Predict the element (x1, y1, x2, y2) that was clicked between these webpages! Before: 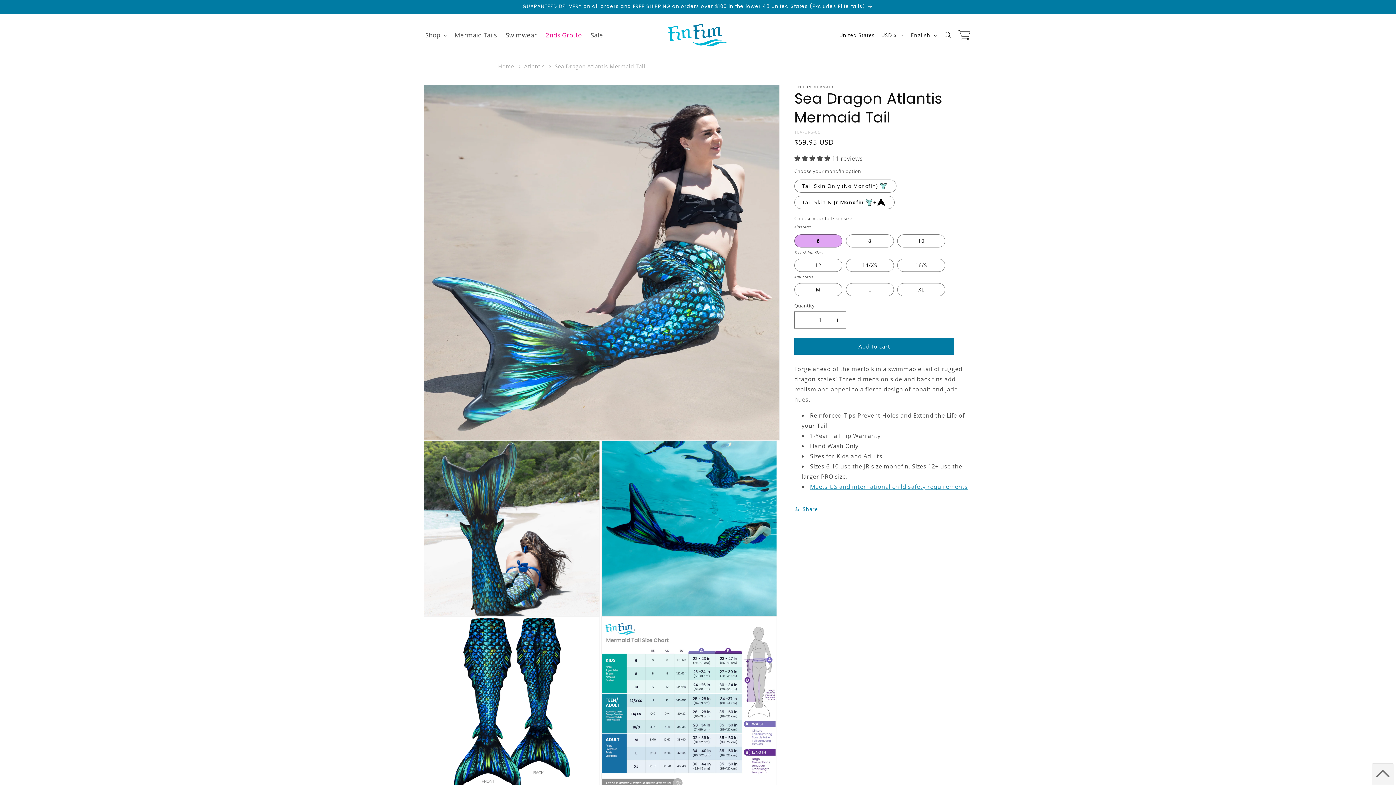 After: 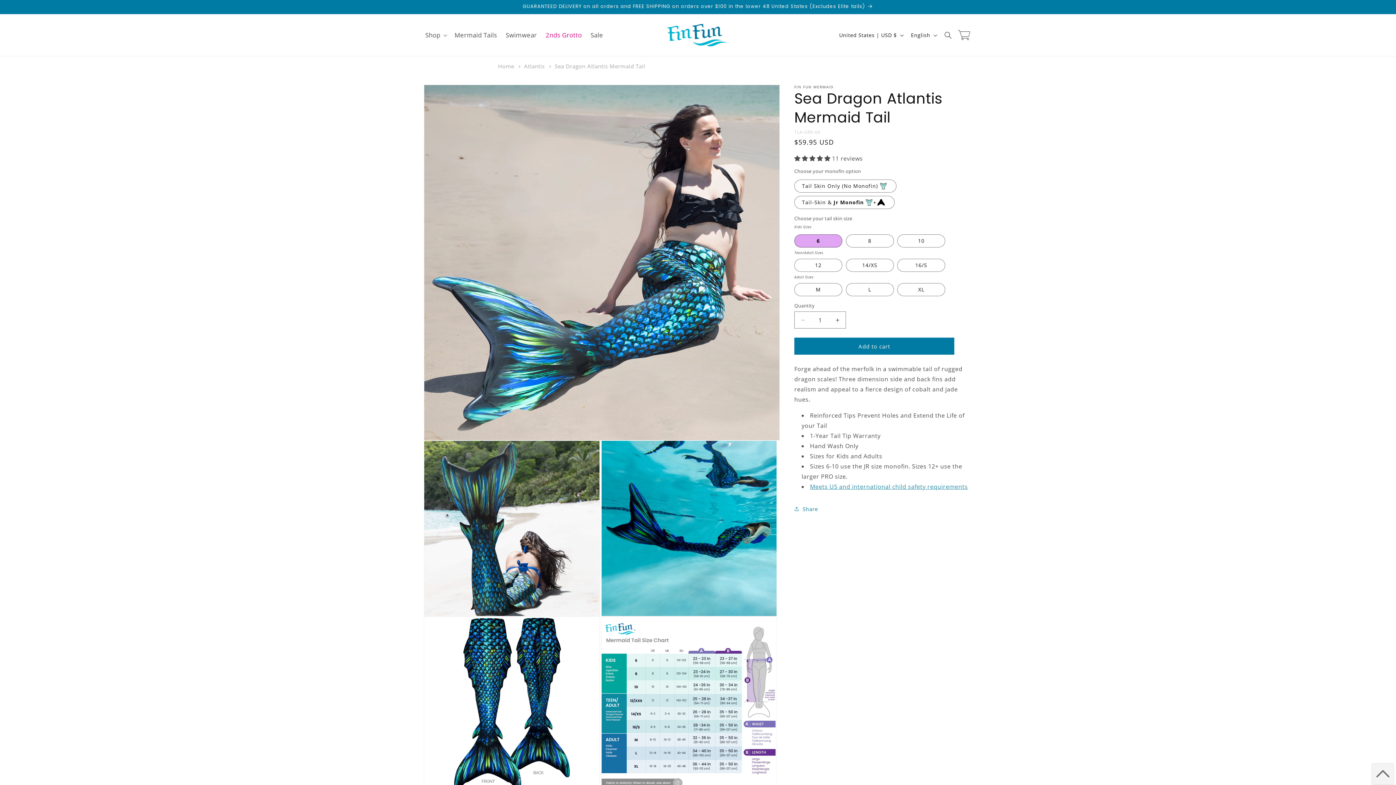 Action: bbox: (554, 62, 645, 69) label: Sea Dragon Atlantis Mermaid Tail